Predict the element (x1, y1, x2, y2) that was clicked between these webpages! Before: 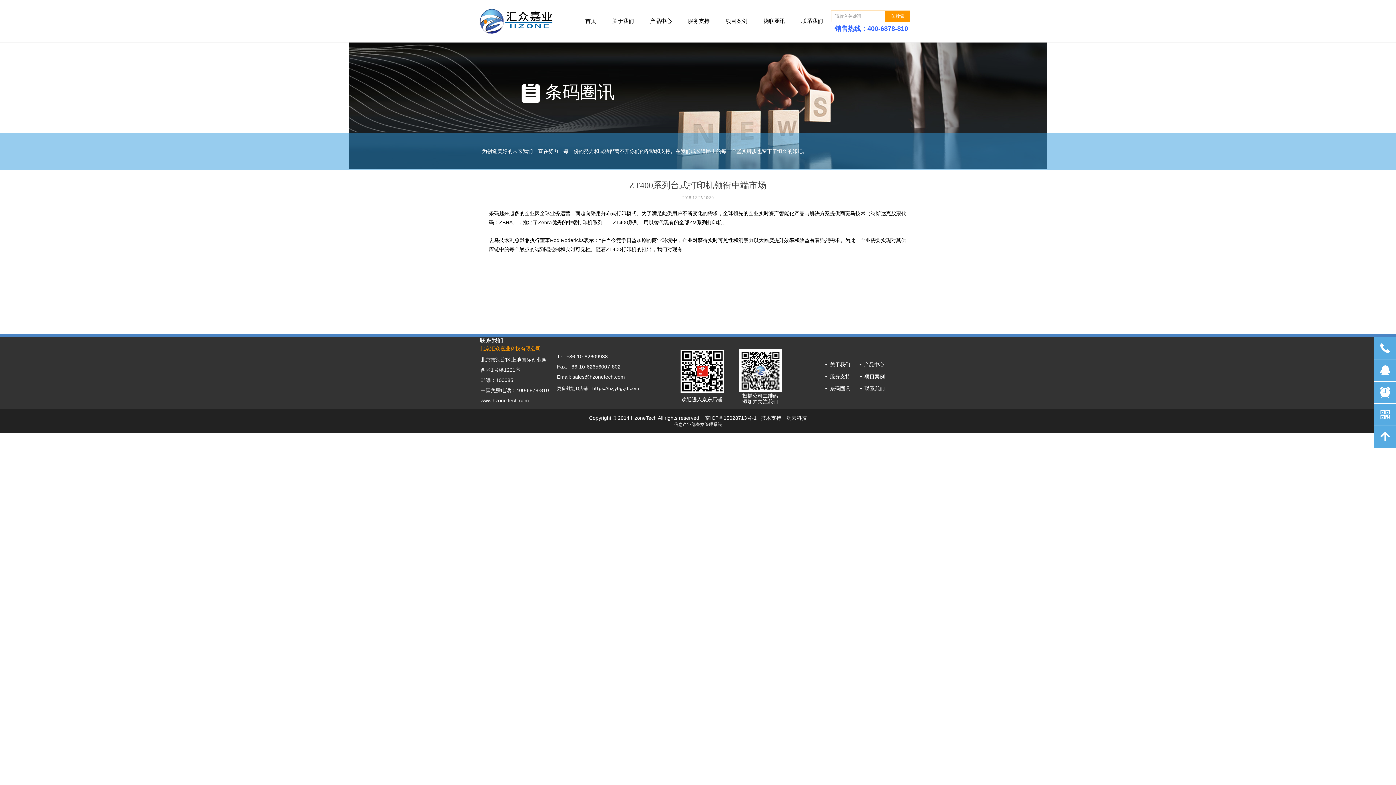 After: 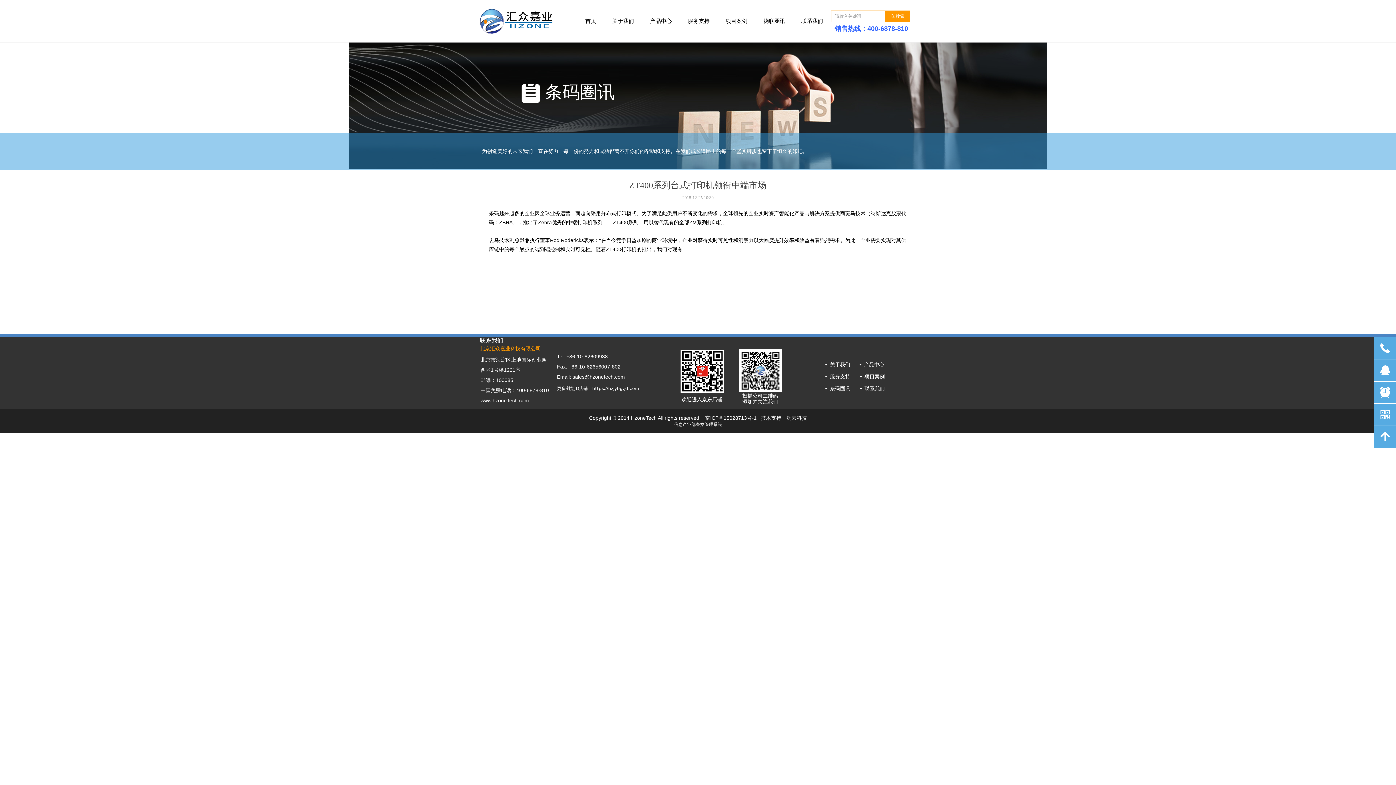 Action: label: 泛云科技 bbox: (786, 415, 807, 421)